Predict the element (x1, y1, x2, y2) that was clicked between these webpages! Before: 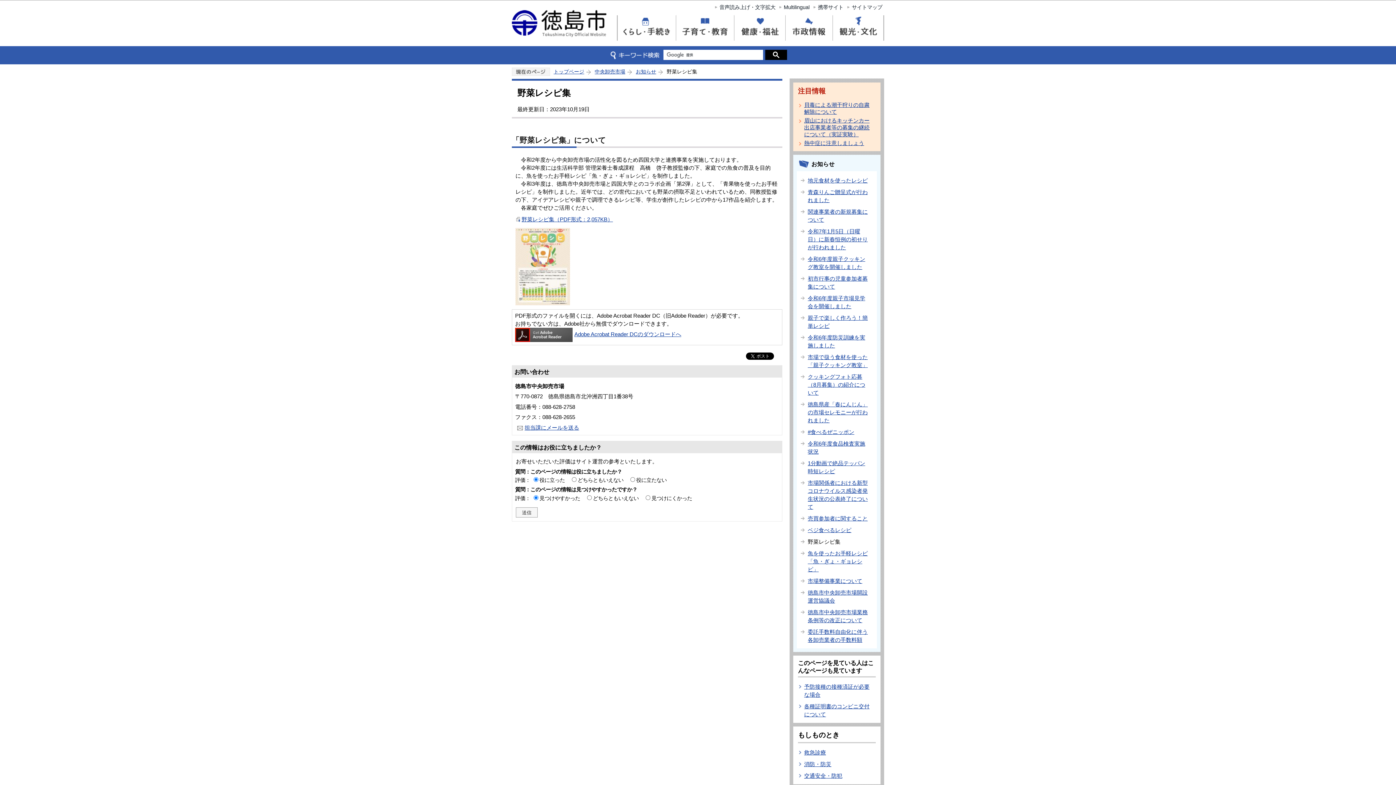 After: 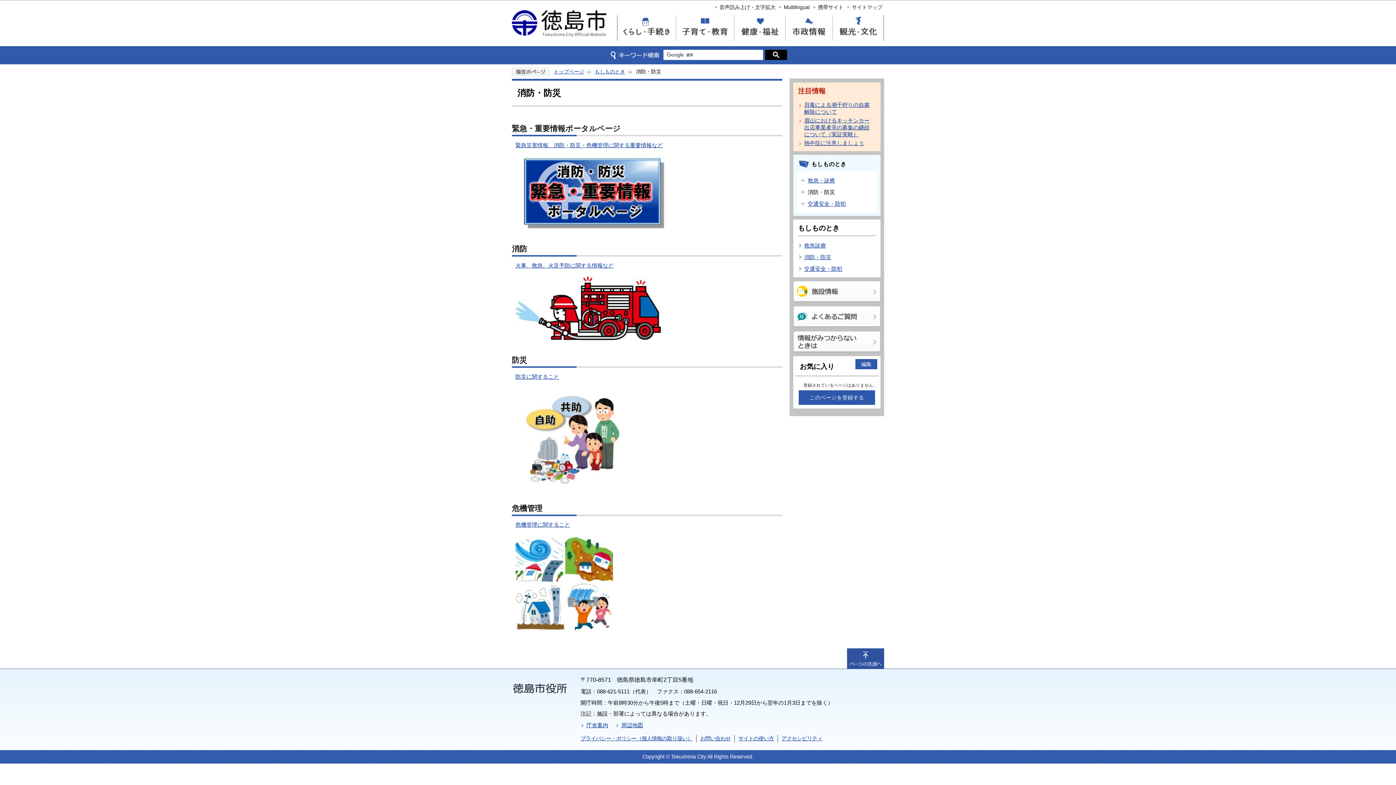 Action: label: 消防・防災 bbox: (797, 758, 877, 770)